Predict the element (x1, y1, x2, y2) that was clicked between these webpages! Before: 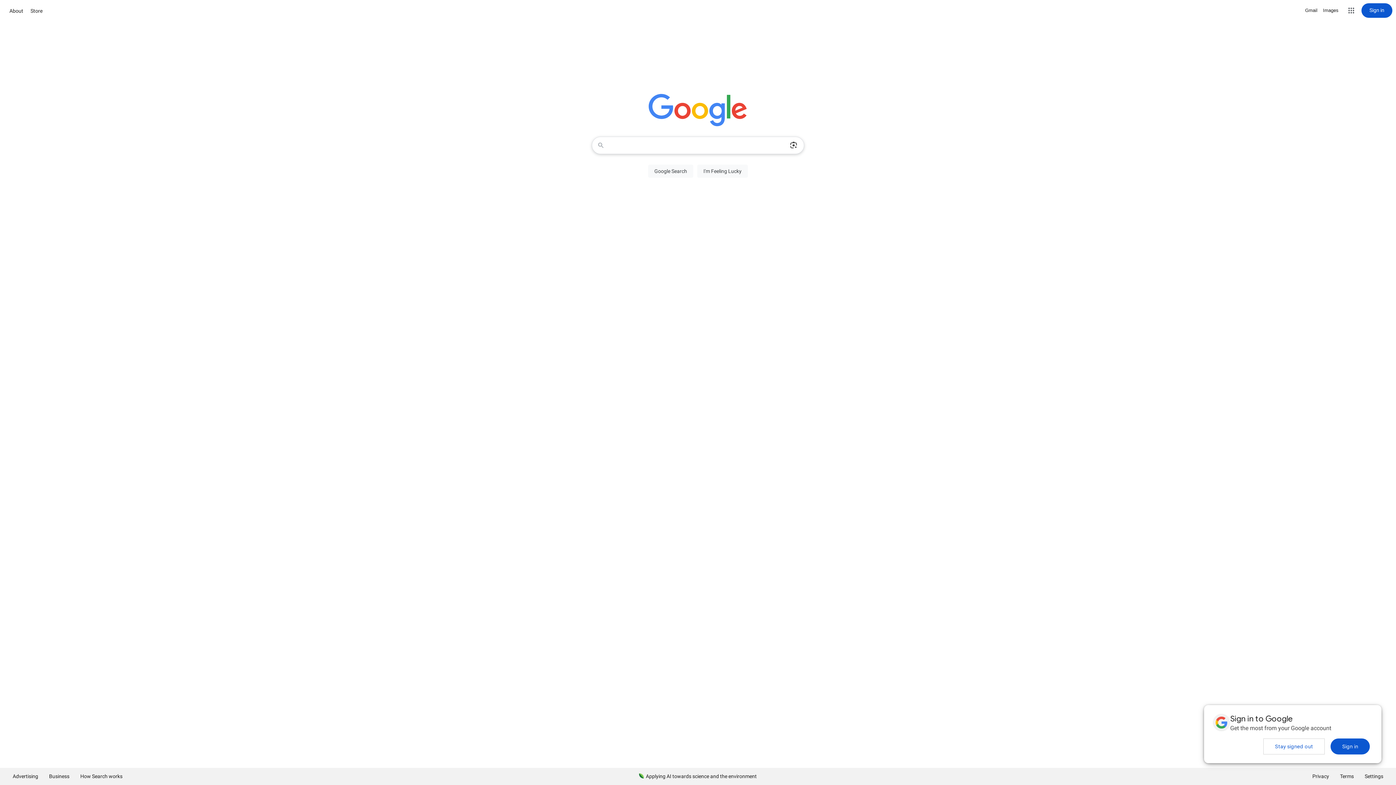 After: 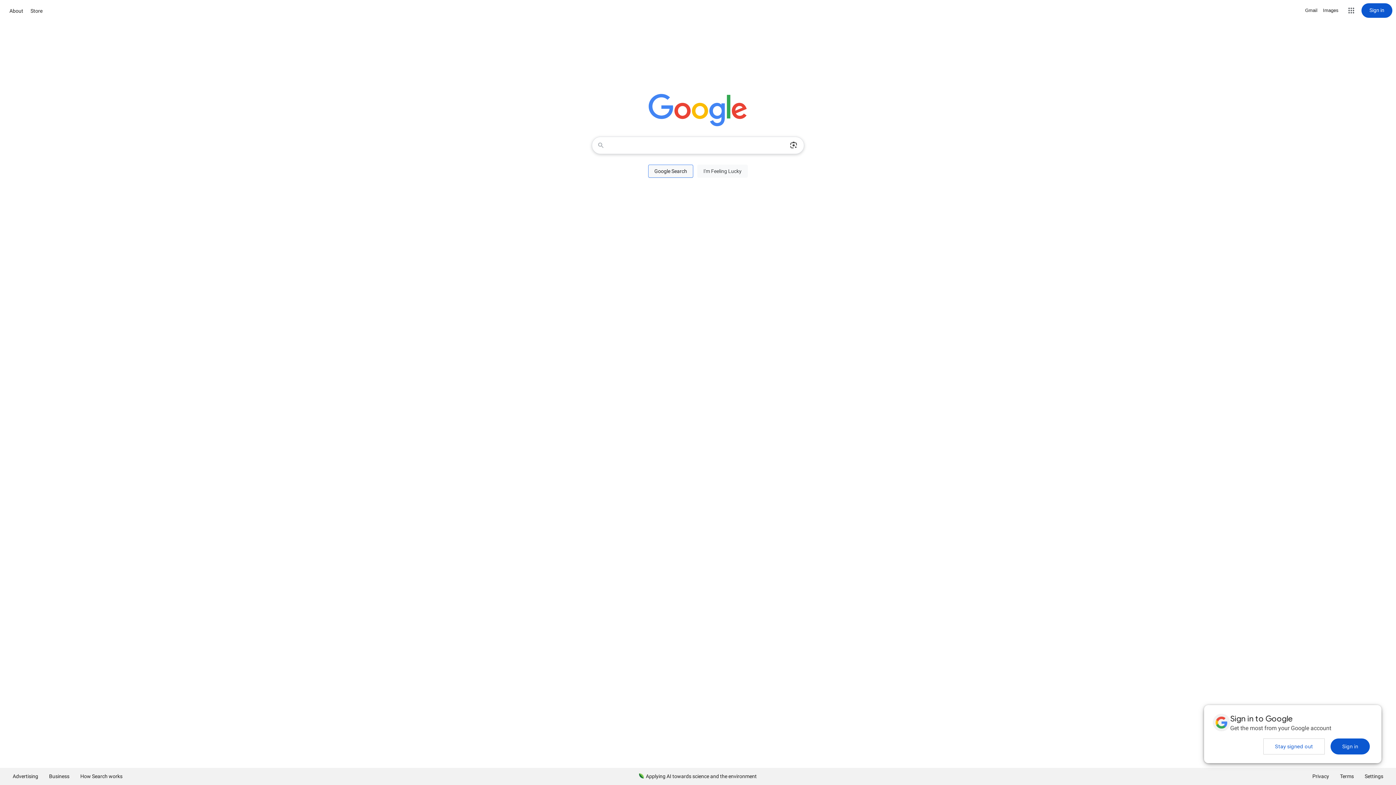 Action: label: Google Search bbox: (648, 164, 693, 177)